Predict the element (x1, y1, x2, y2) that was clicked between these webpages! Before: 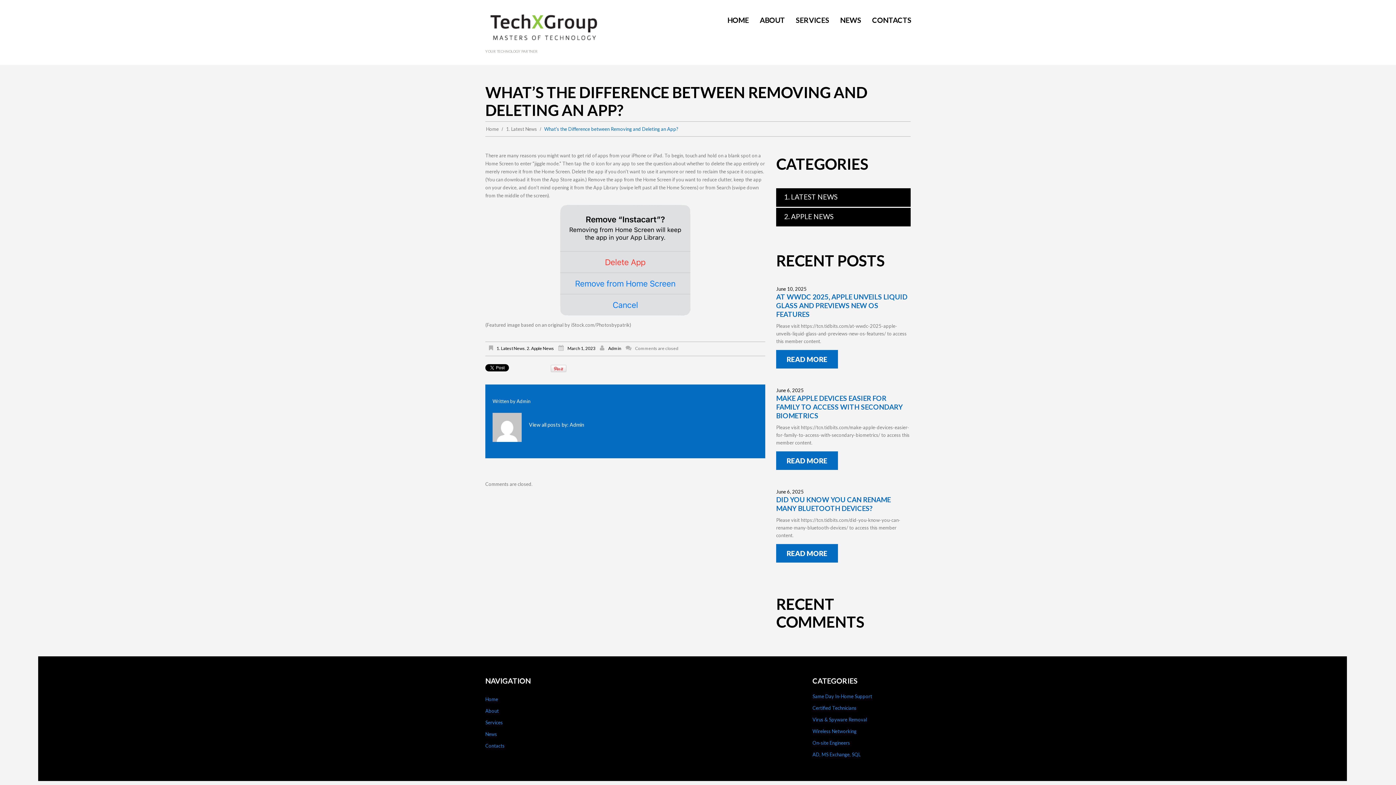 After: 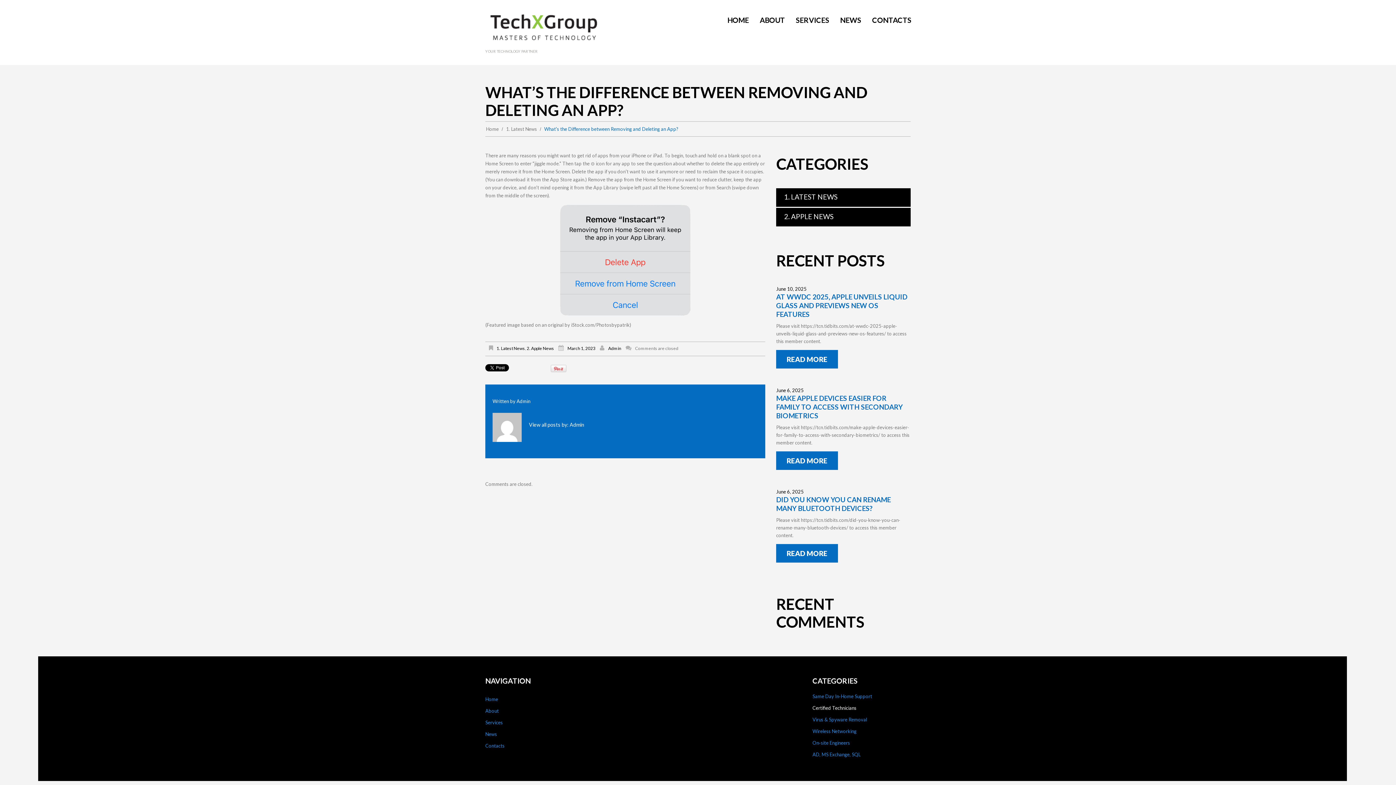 Action: bbox: (812, 705, 856, 711) label: Certified Technicians